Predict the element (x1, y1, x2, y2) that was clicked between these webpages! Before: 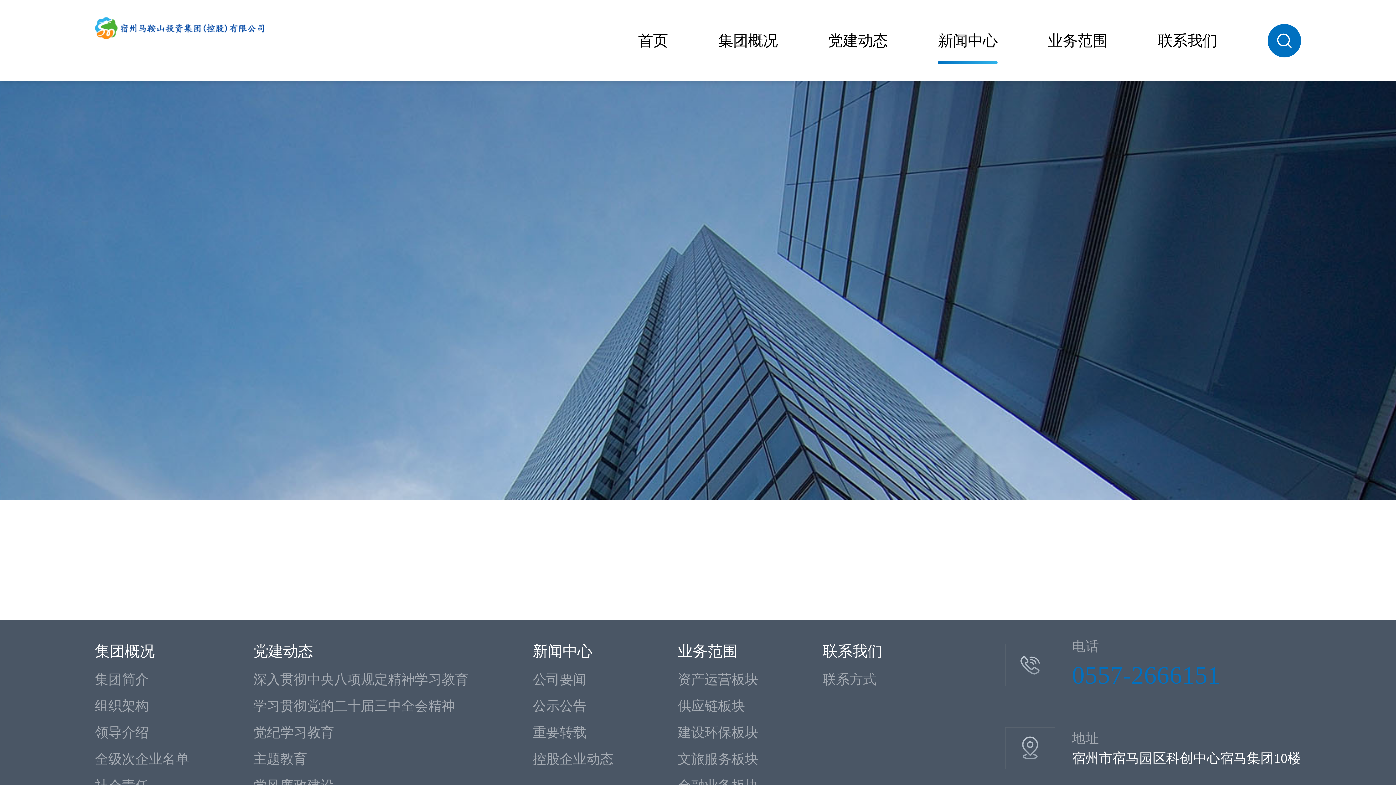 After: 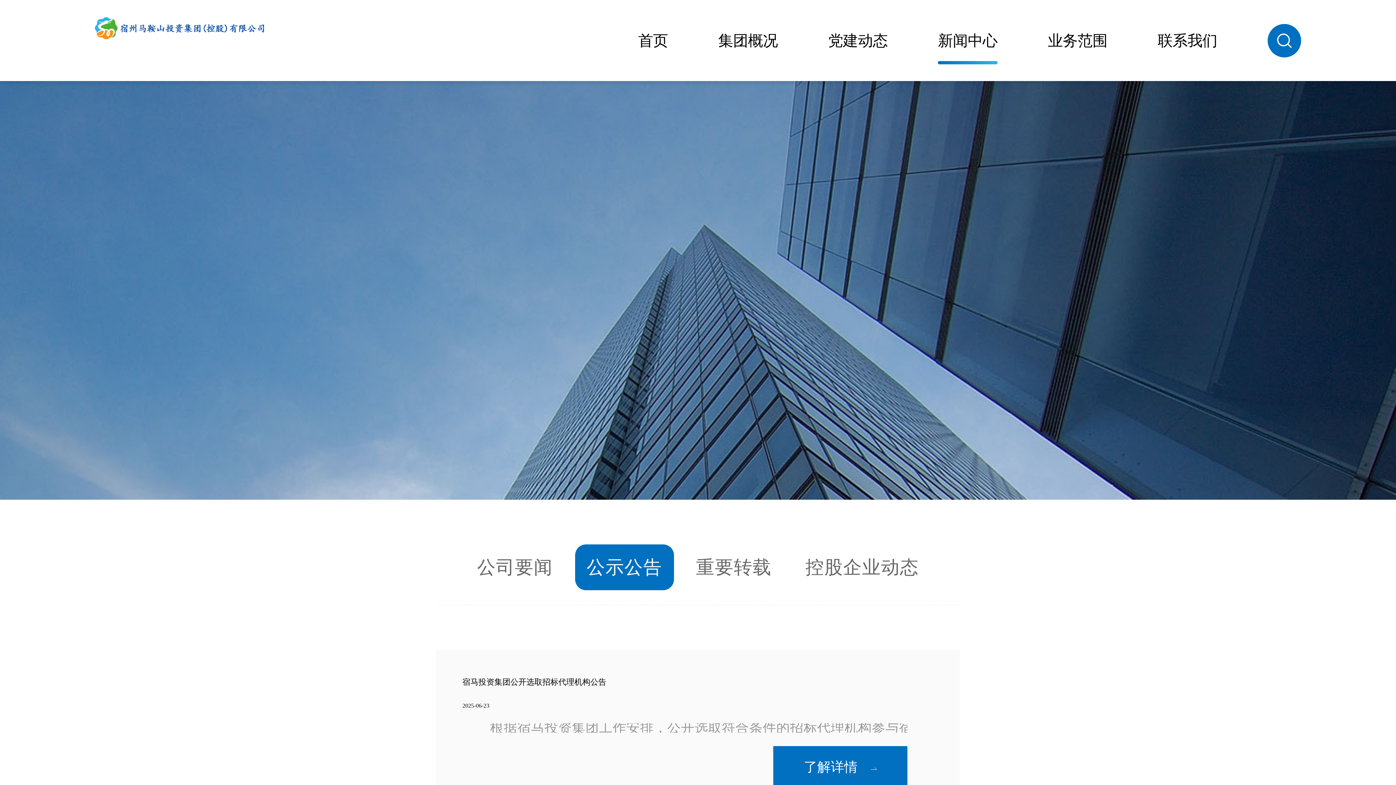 Action: label: 公示公告 bbox: (532, 698, 586, 713)